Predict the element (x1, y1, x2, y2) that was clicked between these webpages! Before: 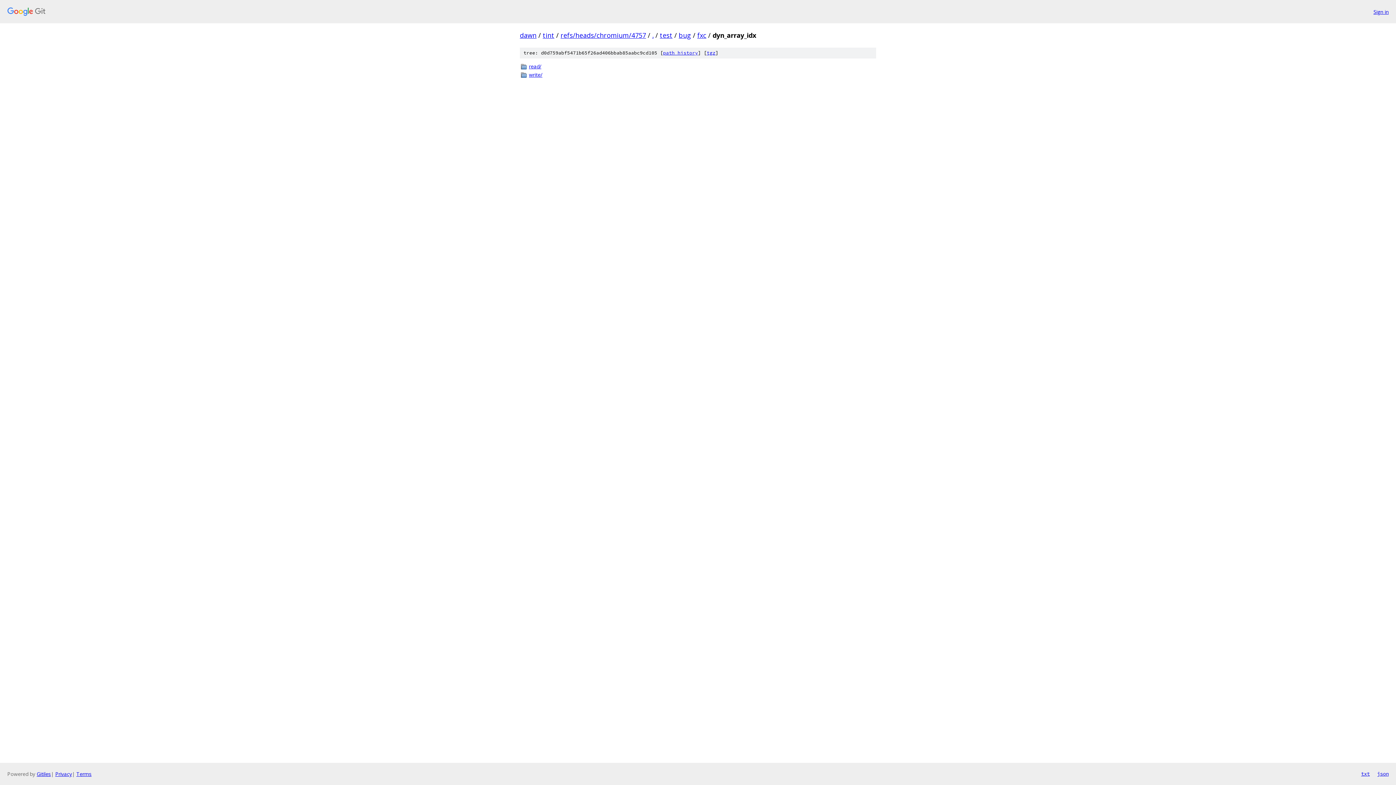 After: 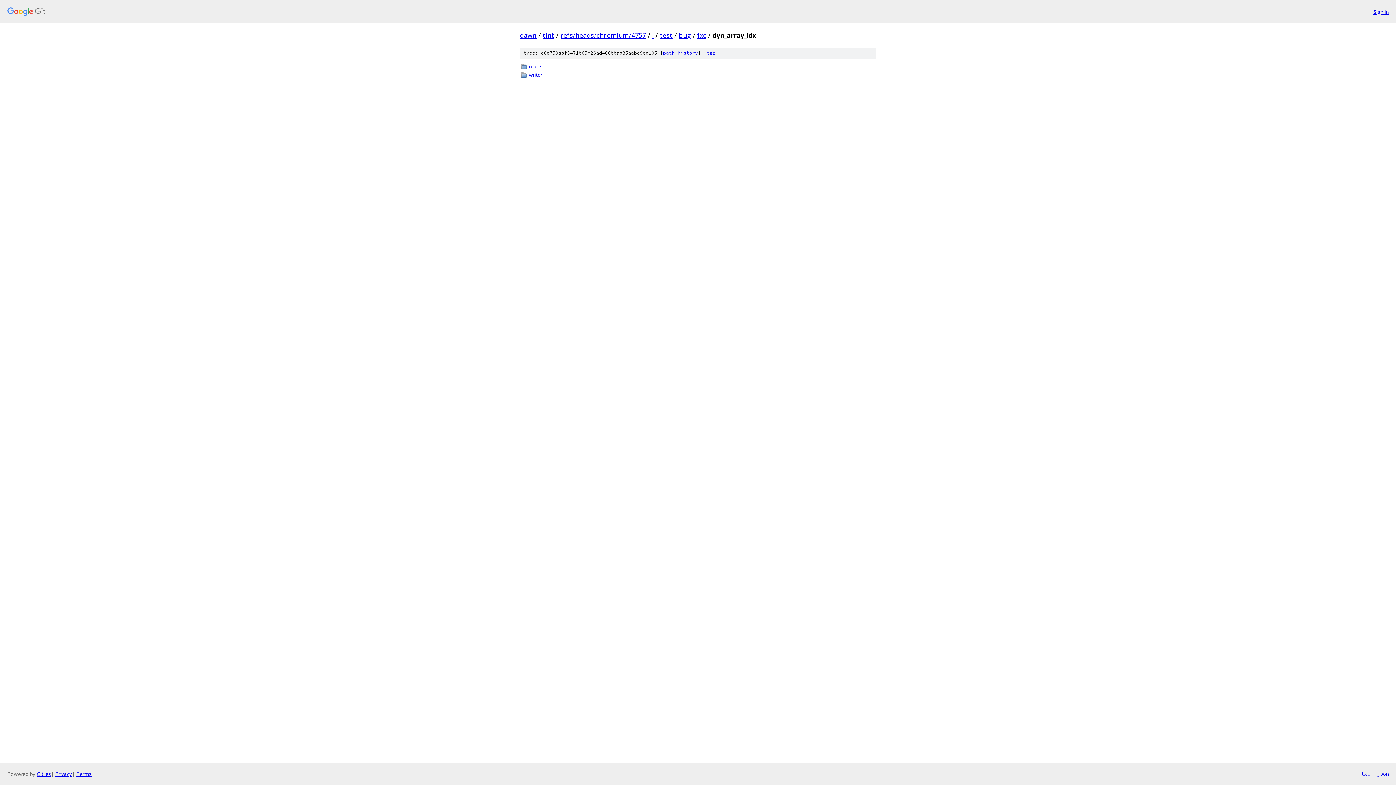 Action: bbox: (1361, 770, 1370, 778) label: txt